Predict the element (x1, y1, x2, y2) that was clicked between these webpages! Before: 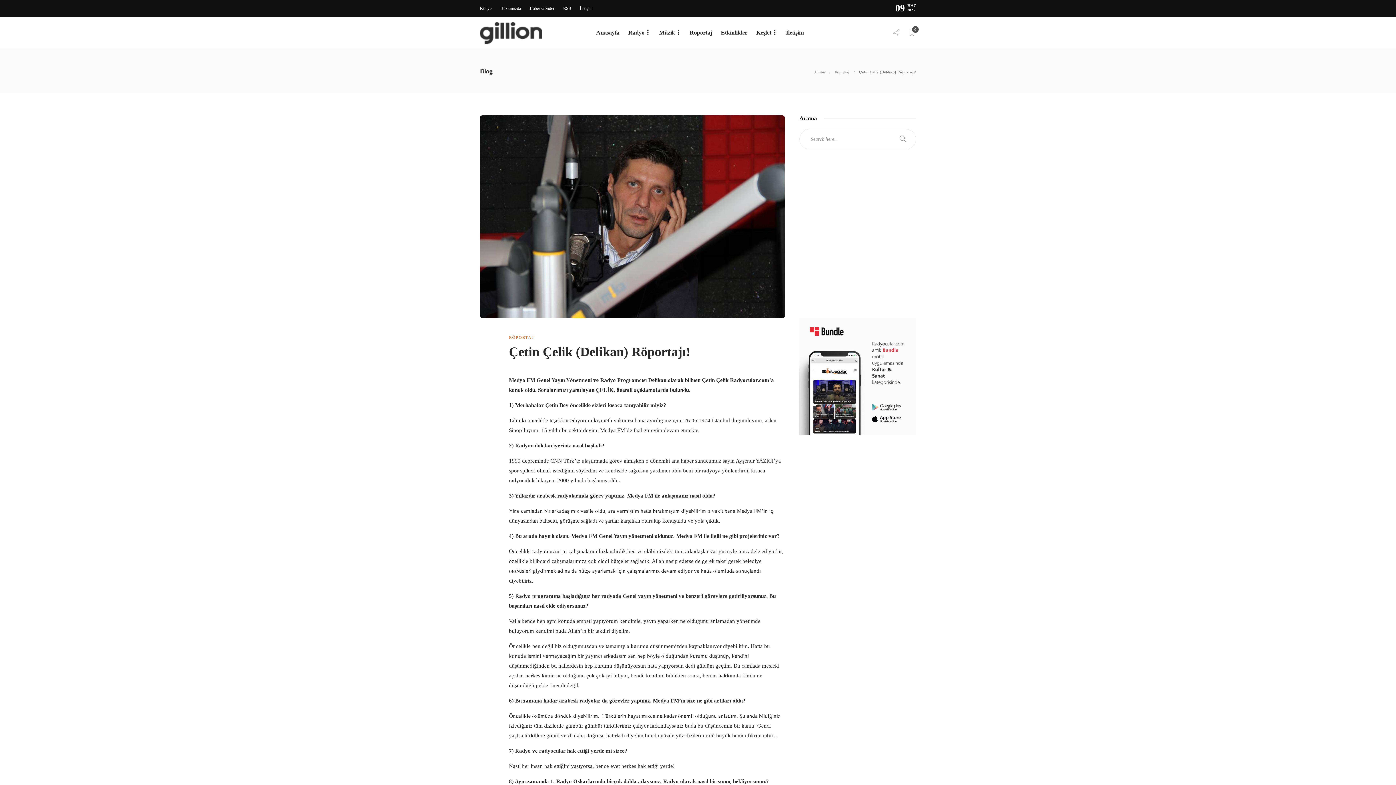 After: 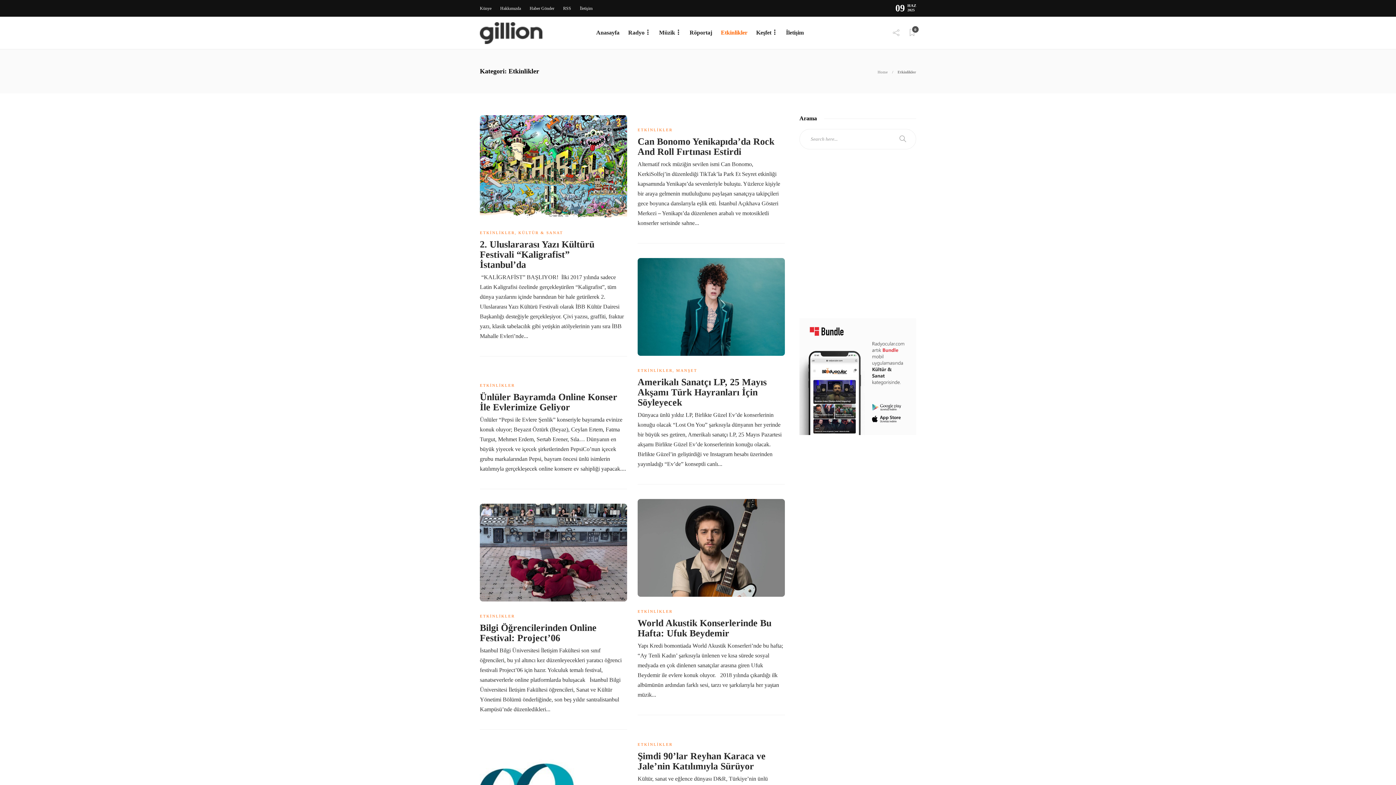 Action: bbox: (721, 18, 747, 46) label: Etkinlikler